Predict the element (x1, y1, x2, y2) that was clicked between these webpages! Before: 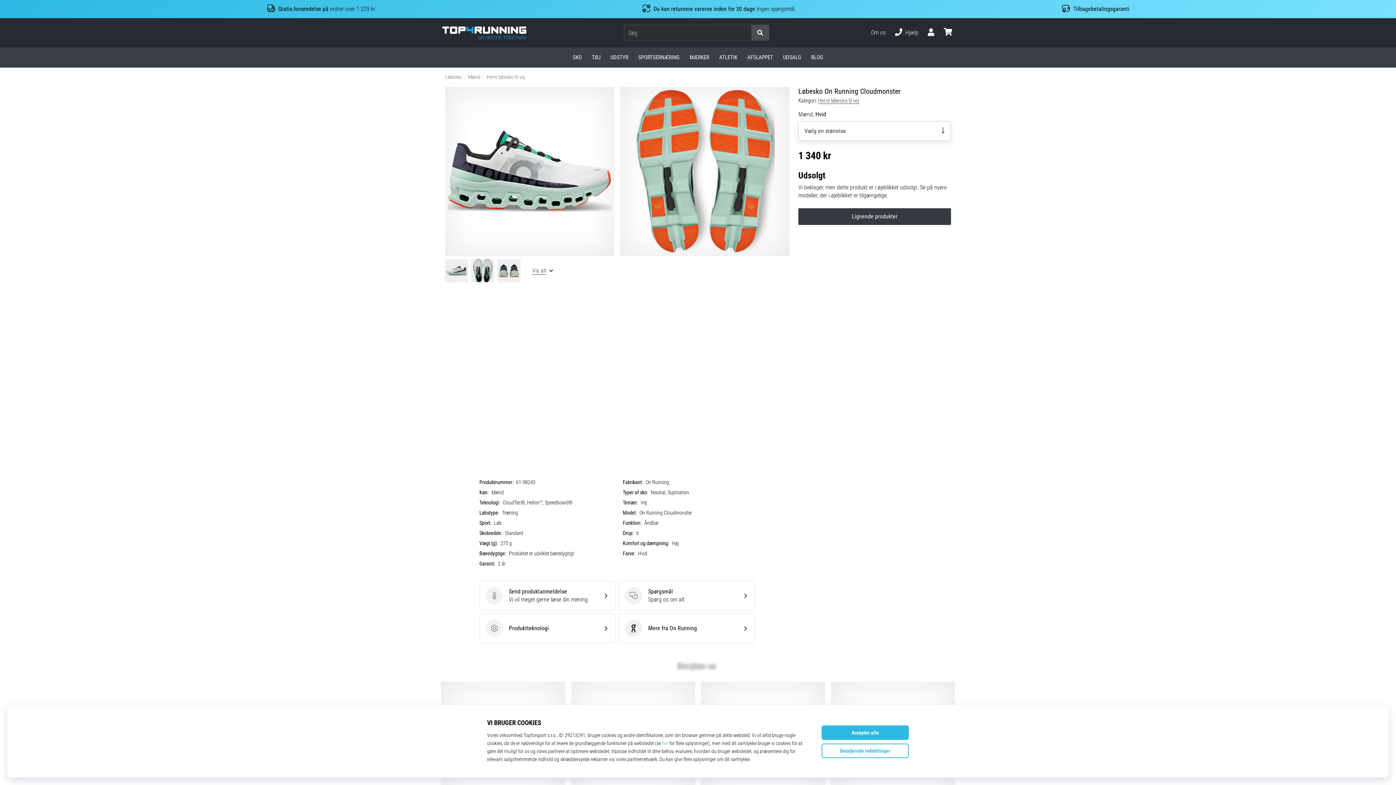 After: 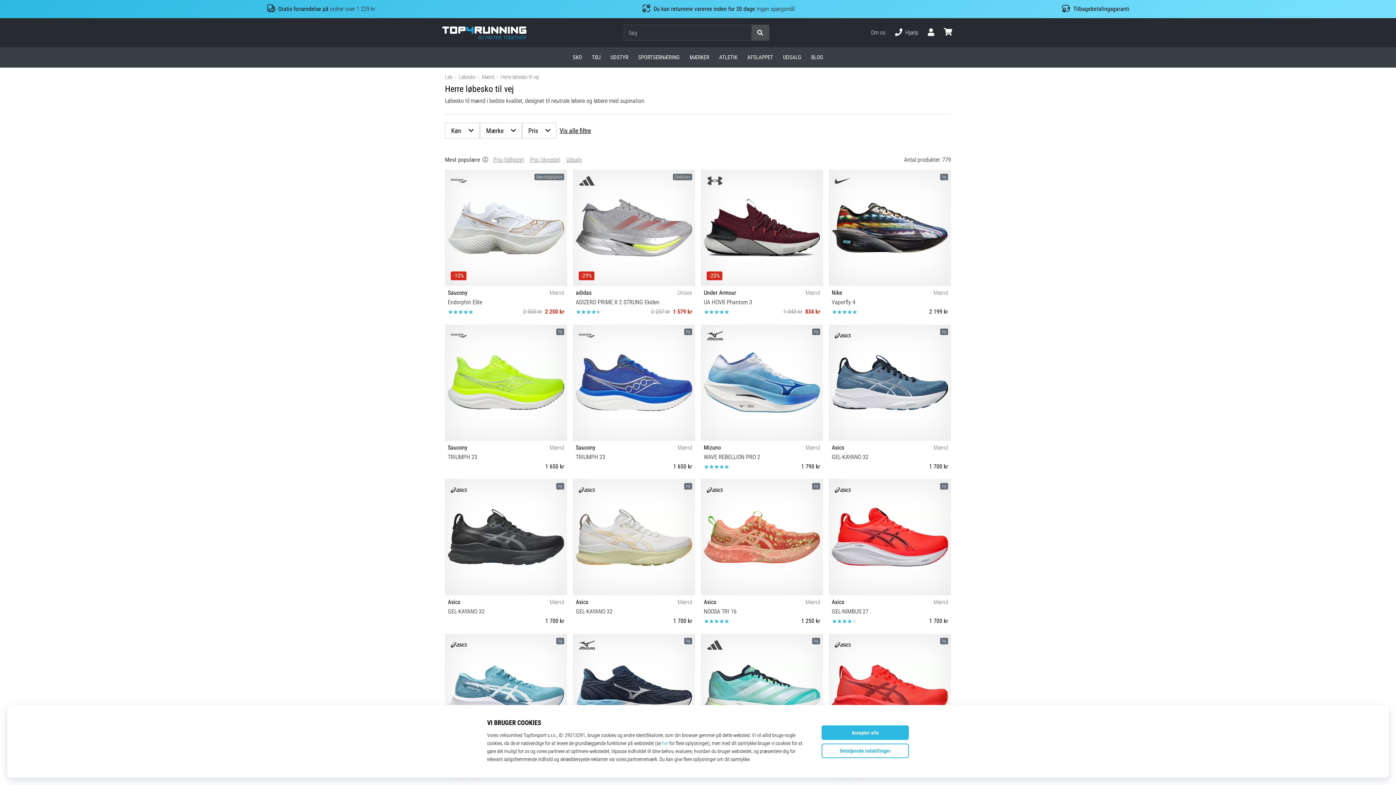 Action: label: Herre løbesko til vej bbox: (818, 97, 859, 104)